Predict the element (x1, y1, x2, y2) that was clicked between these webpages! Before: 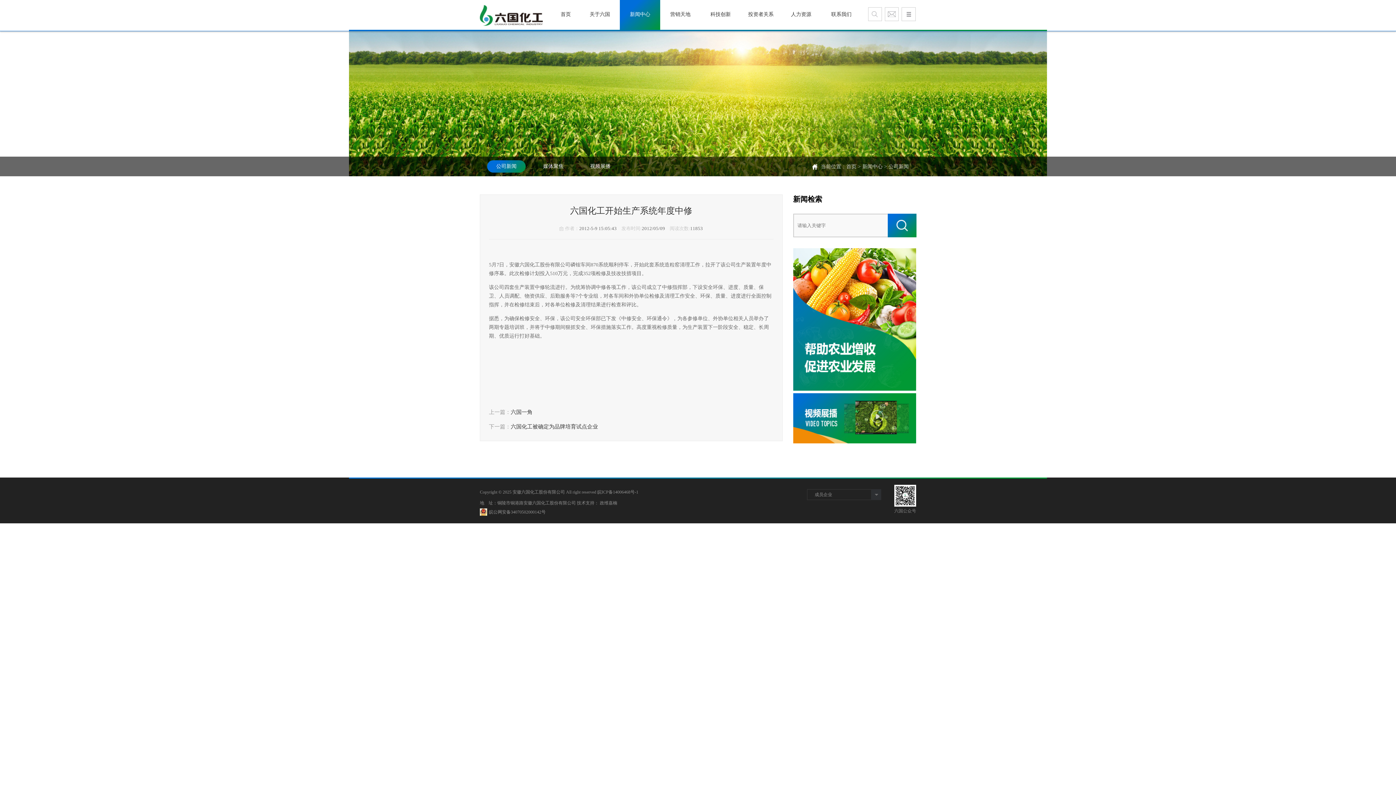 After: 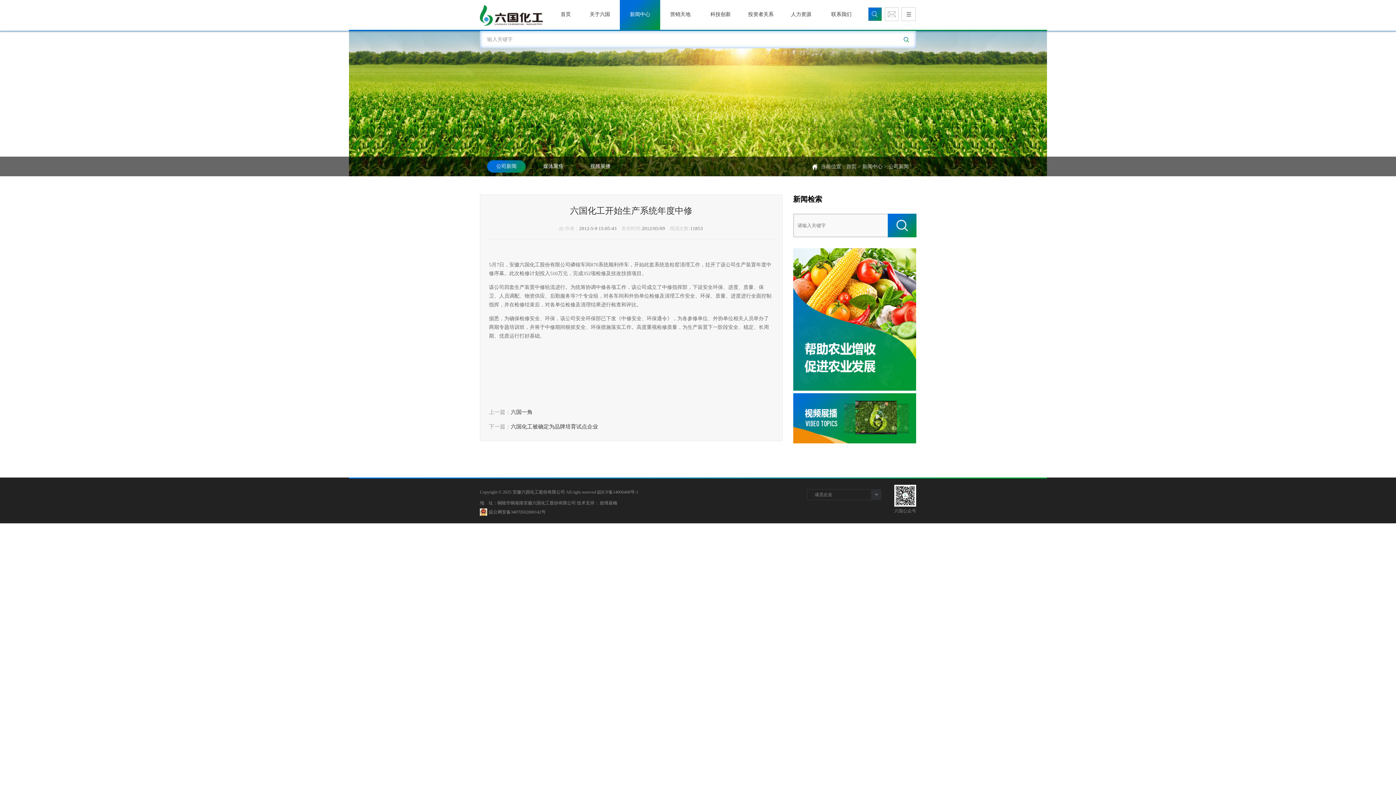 Action: bbox: (868, 7, 882, 21)